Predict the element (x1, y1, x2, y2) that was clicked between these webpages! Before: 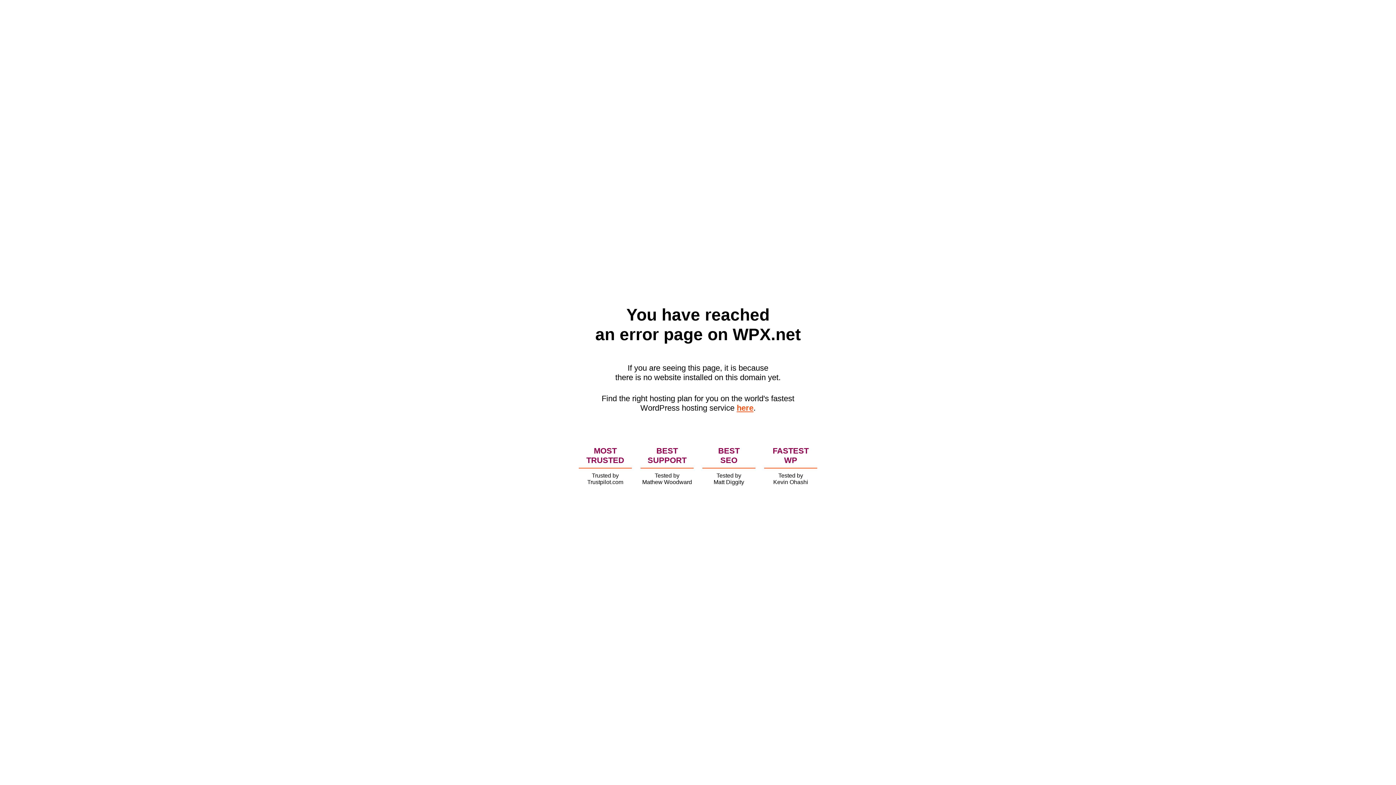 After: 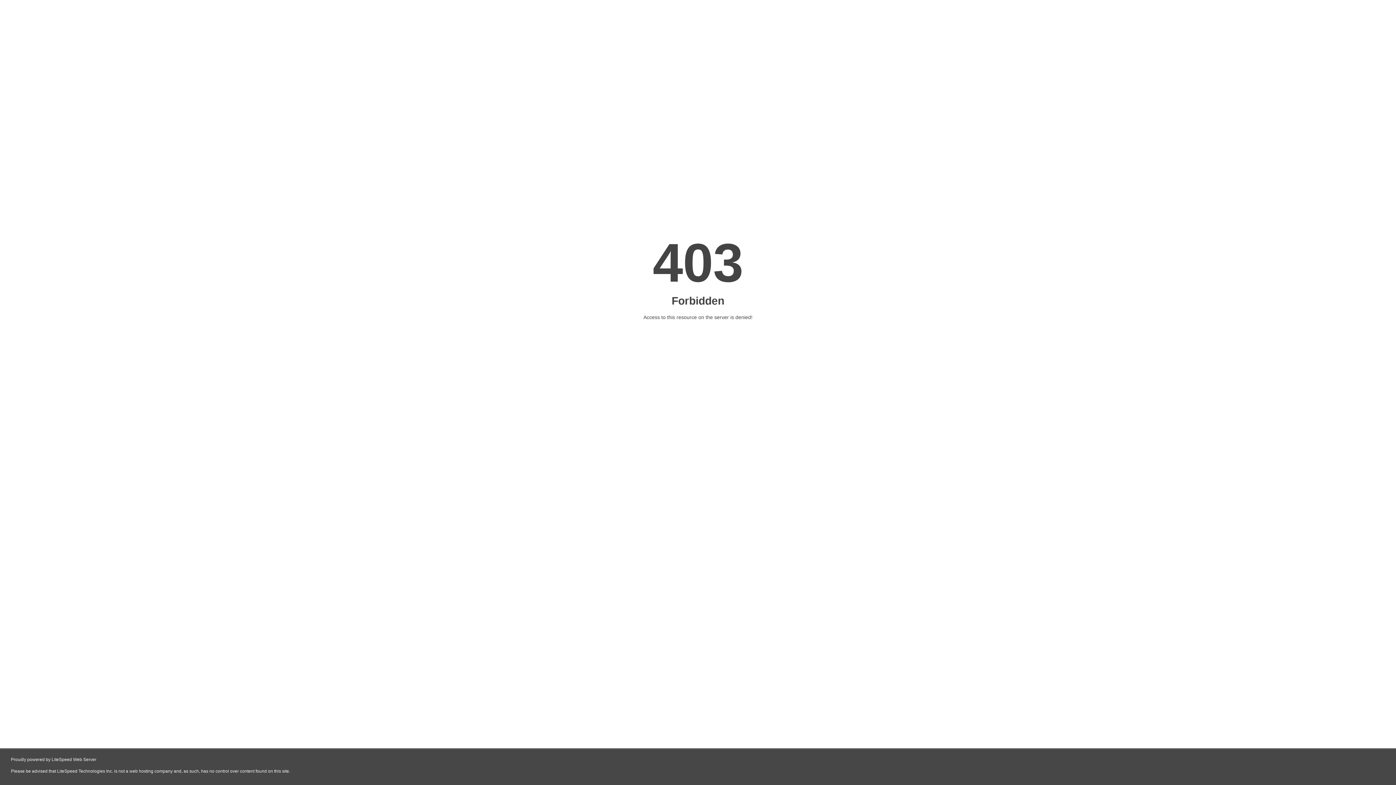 Action: bbox: (736, 403, 753, 412) label: here